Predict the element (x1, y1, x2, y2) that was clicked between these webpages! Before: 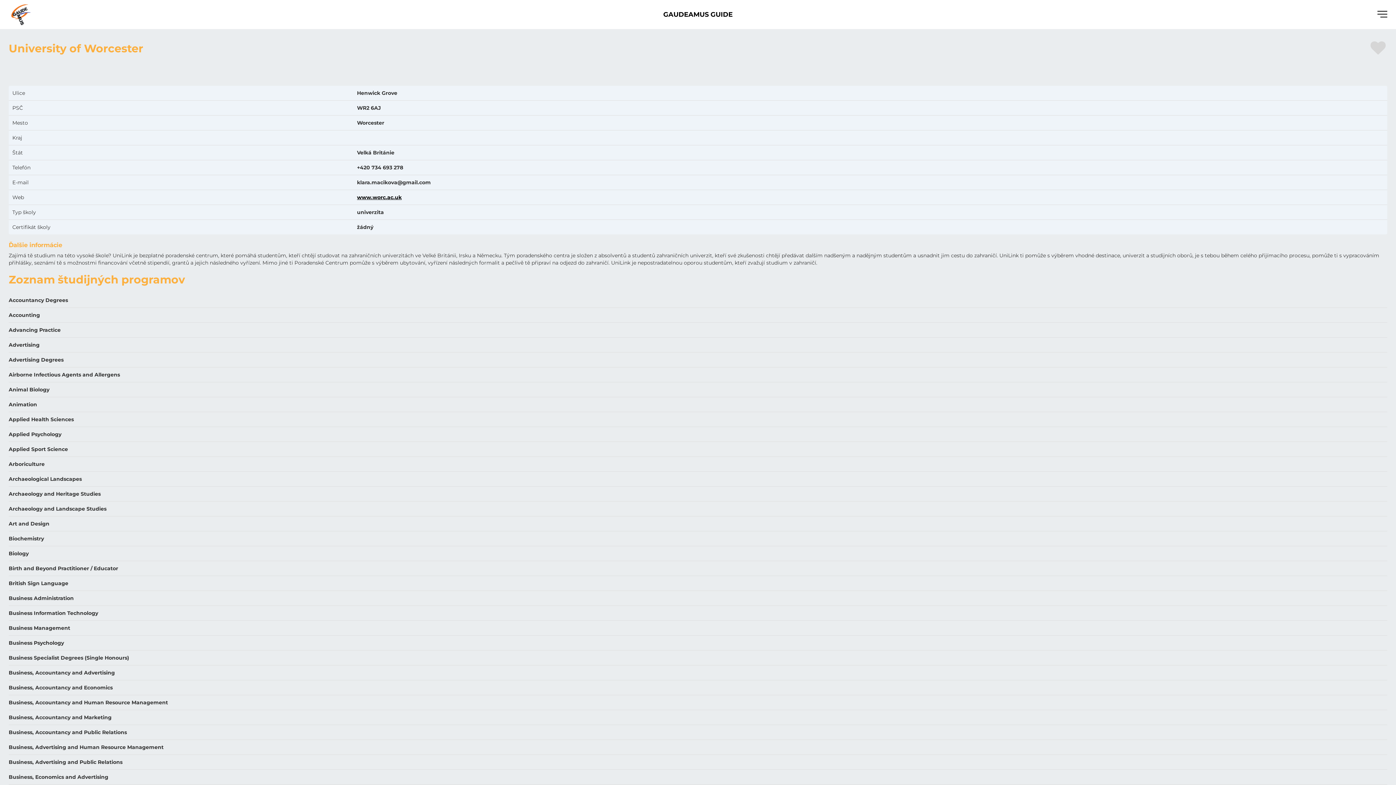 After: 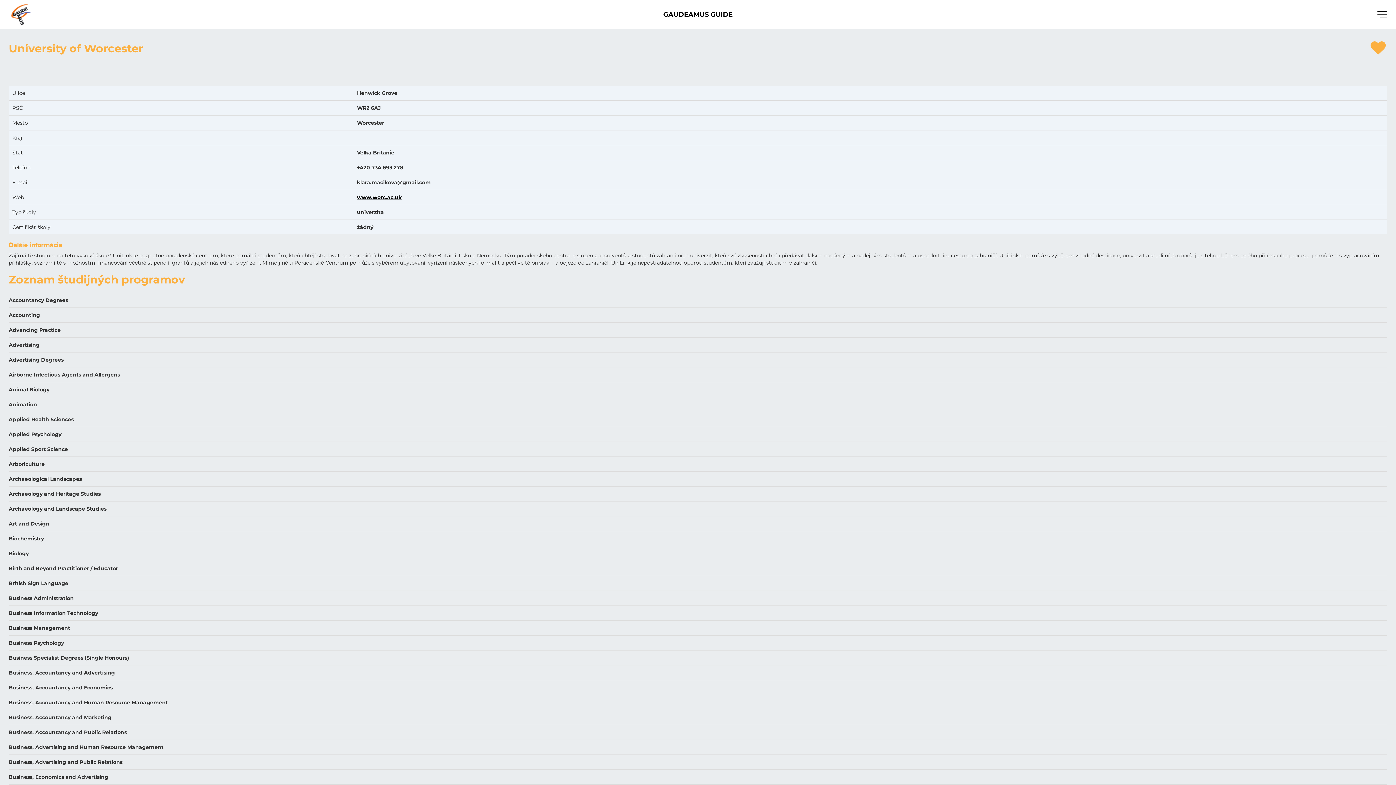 Action: bbox: (1368, 40, 1387, 56)